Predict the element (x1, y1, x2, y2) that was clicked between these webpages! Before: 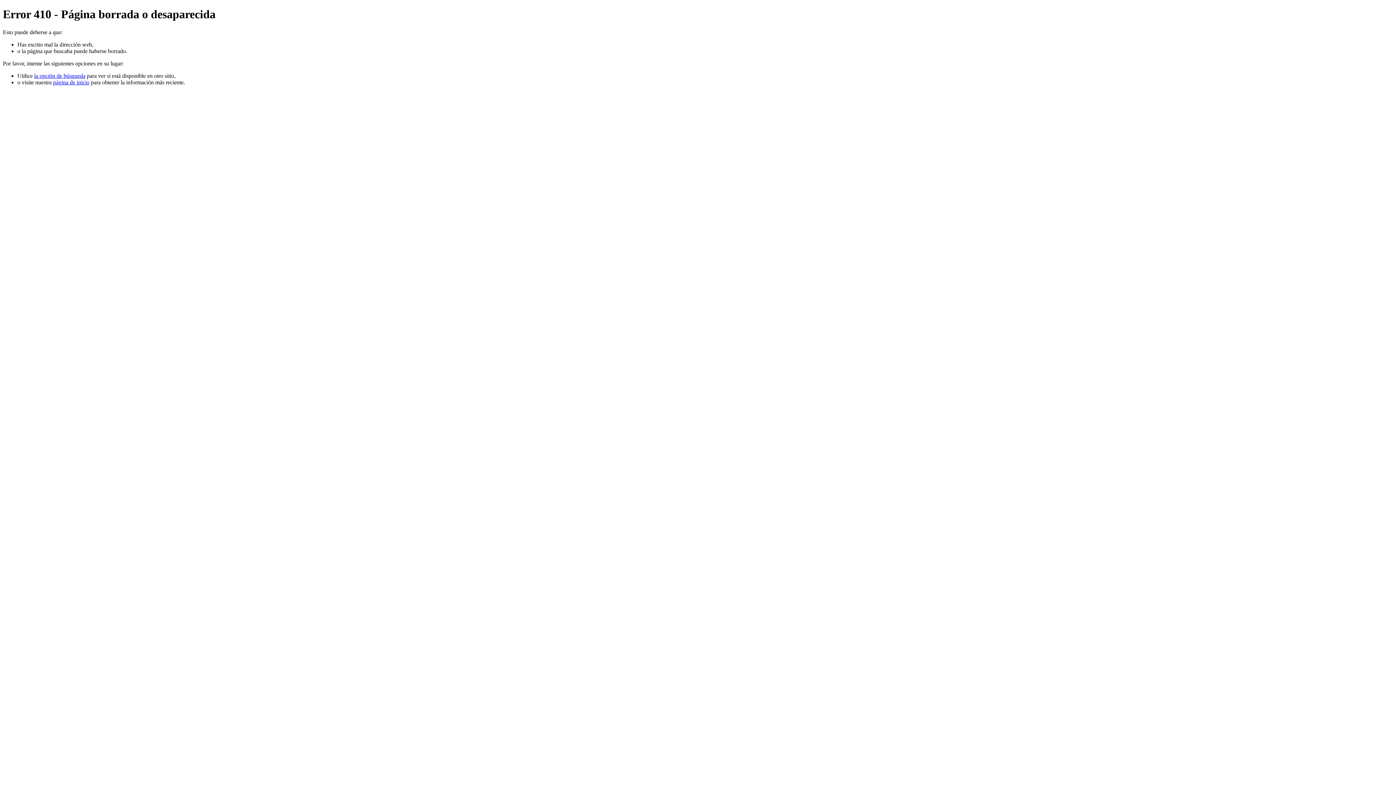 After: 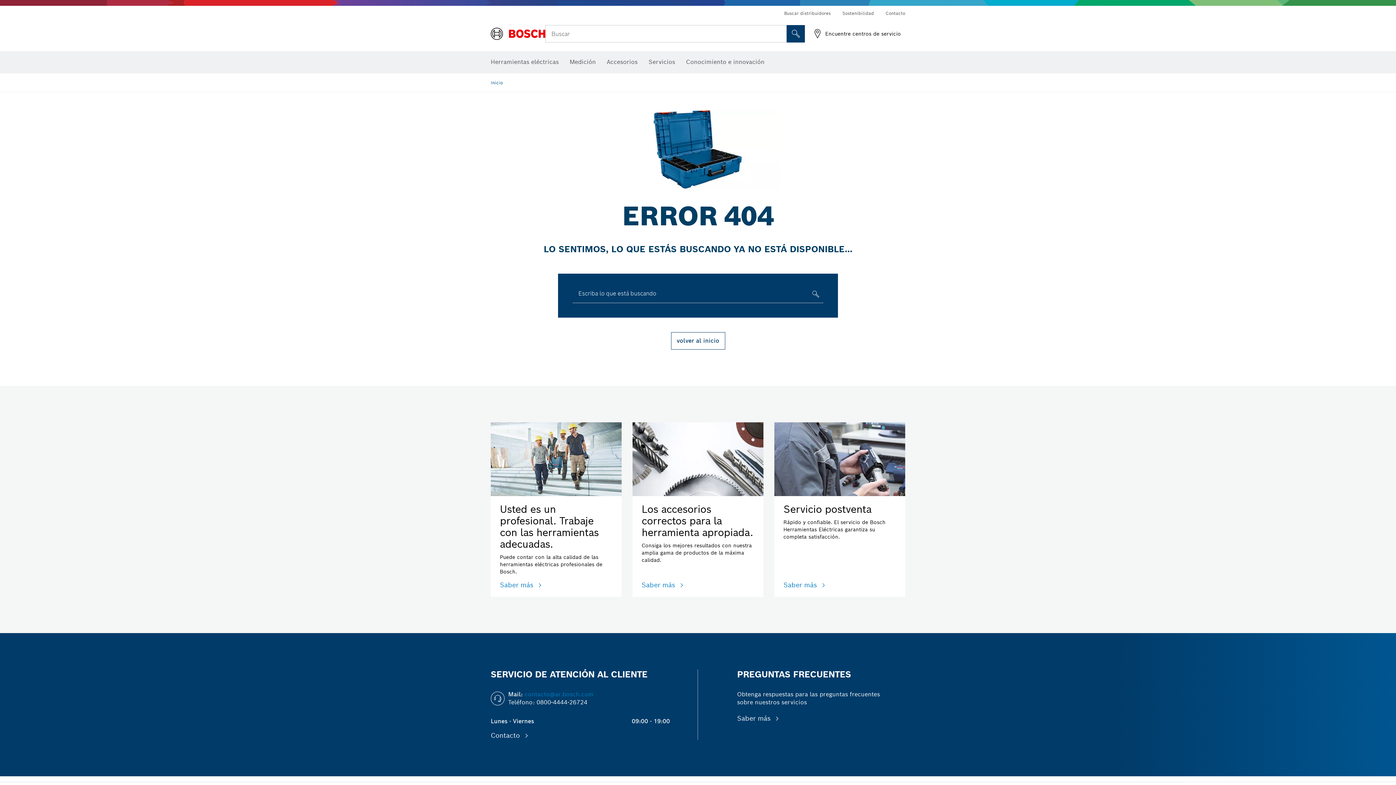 Action: bbox: (34, 72, 85, 78) label: la opción de búsqueda